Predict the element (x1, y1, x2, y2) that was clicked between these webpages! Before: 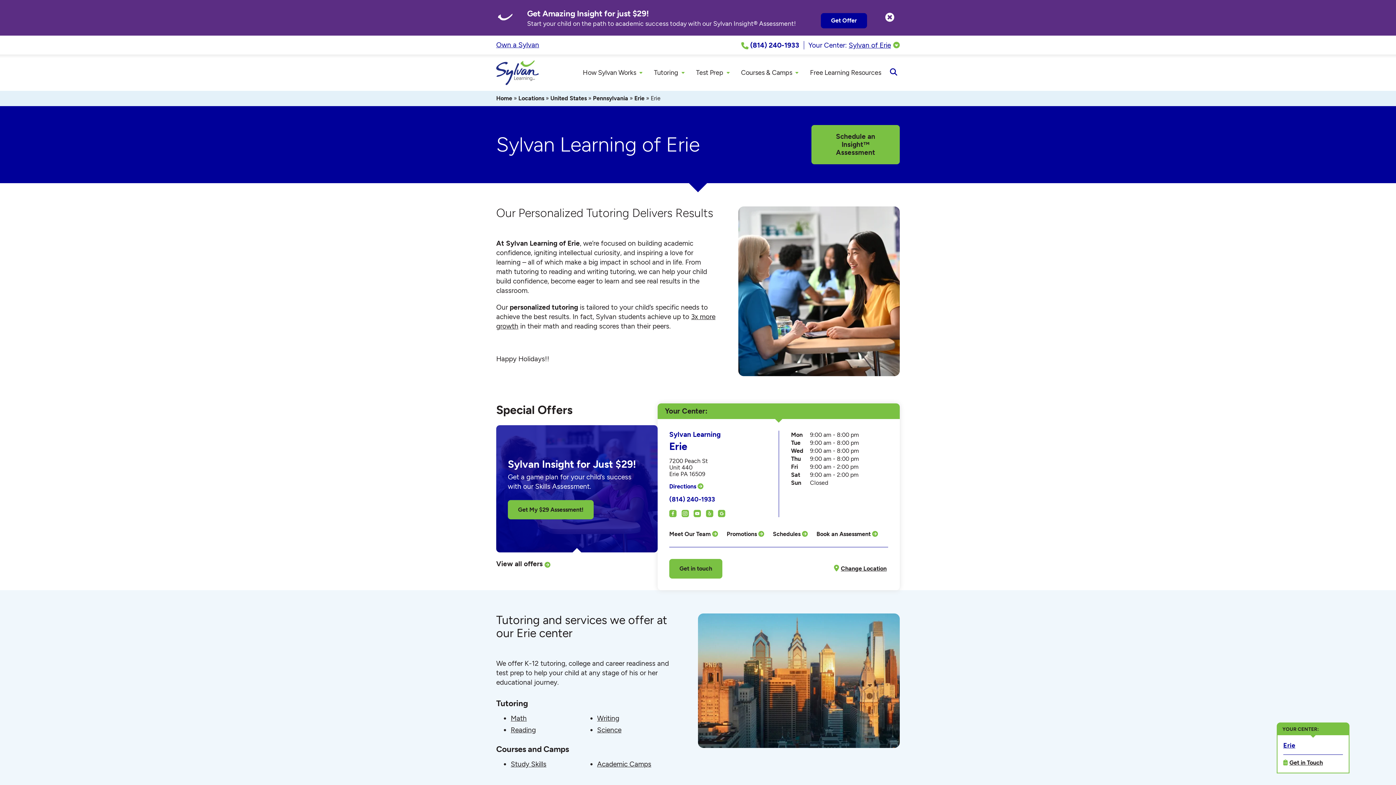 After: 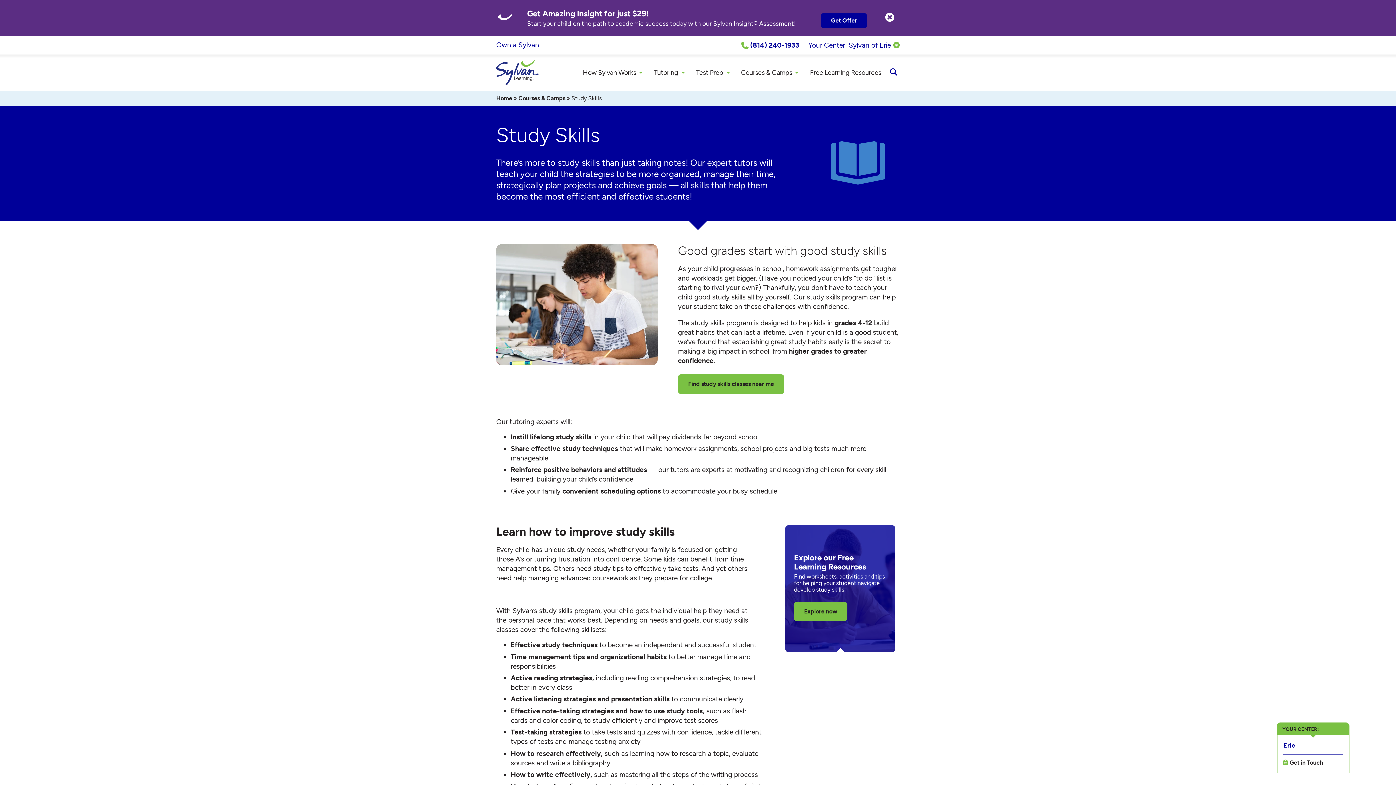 Action: label: Study Skills bbox: (510, 760, 546, 768)